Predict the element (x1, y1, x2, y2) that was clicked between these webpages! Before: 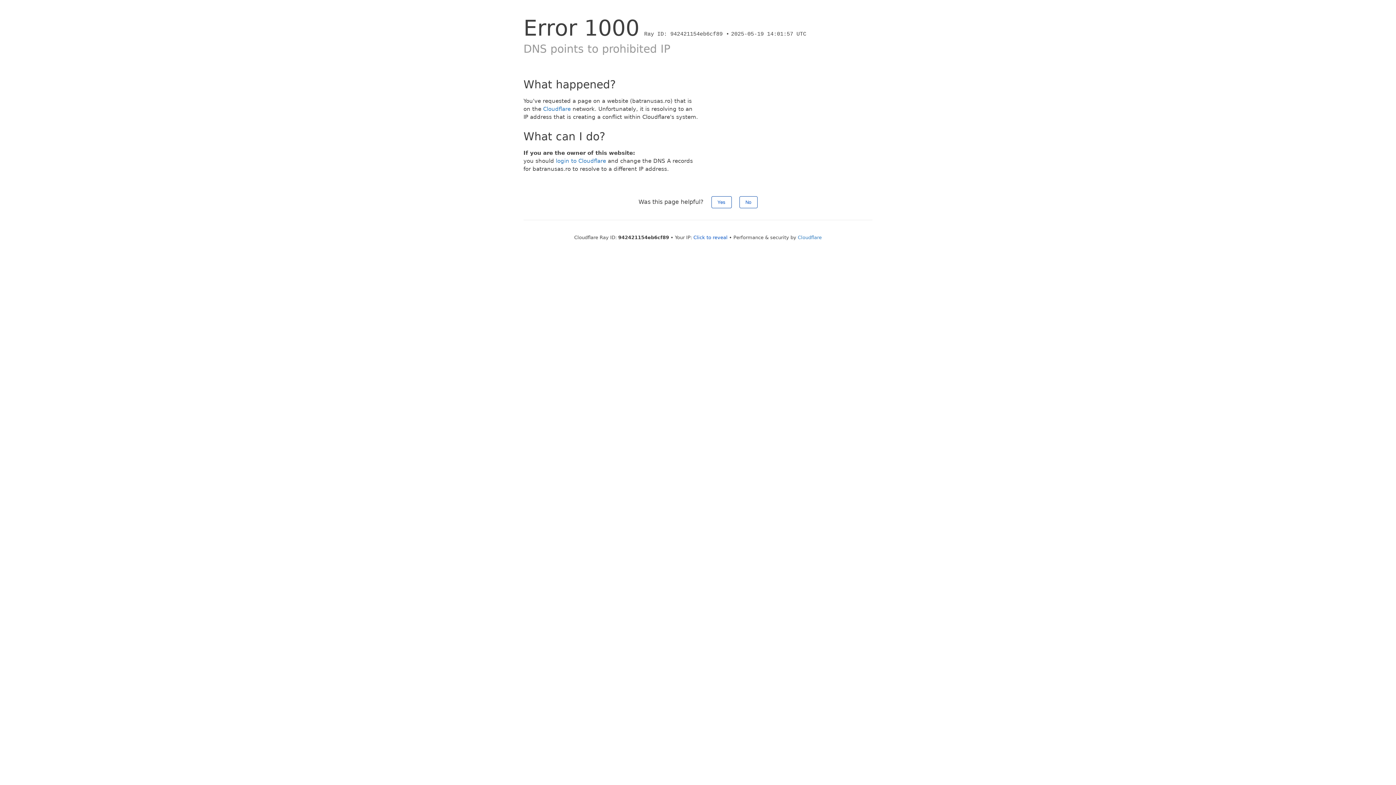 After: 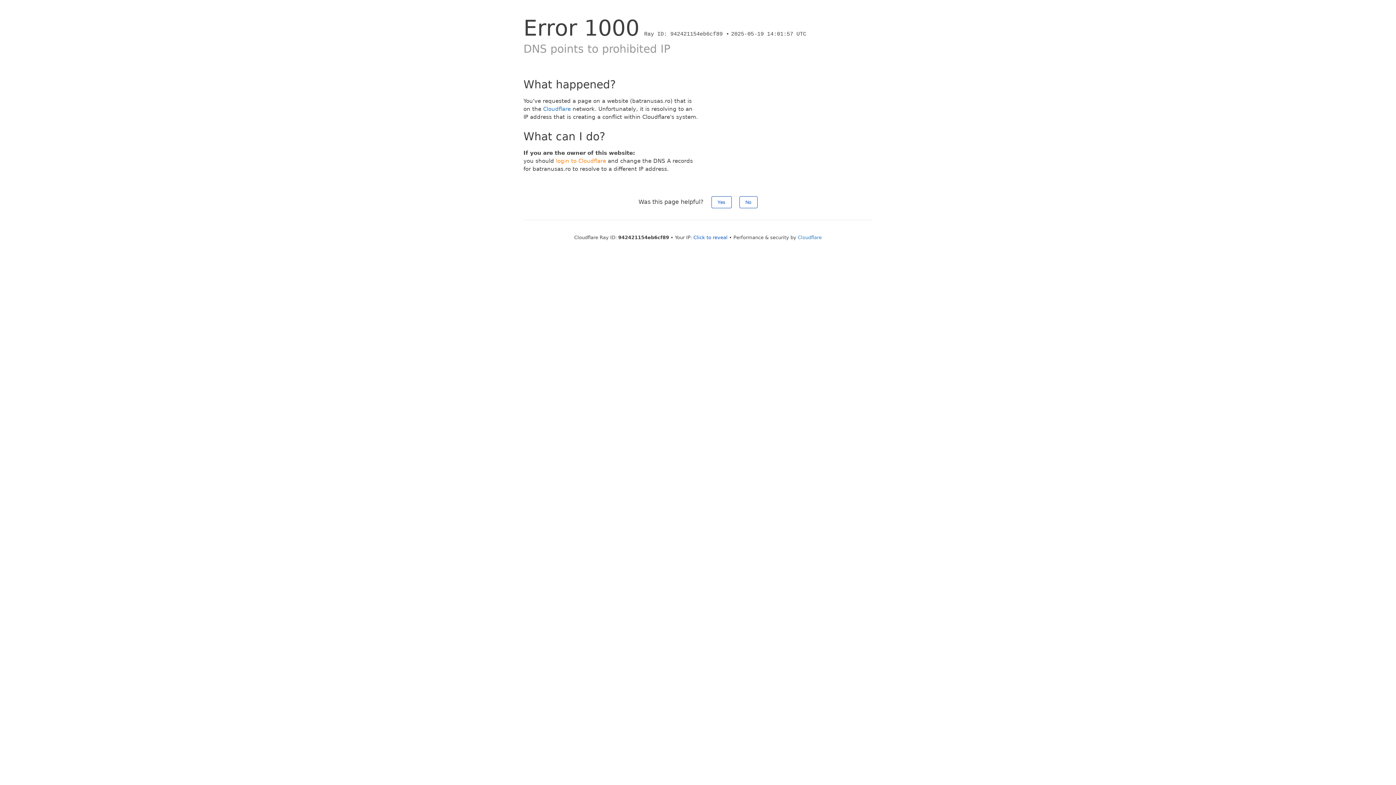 Action: bbox: (556, 157, 606, 164) label: login to Cloudflare